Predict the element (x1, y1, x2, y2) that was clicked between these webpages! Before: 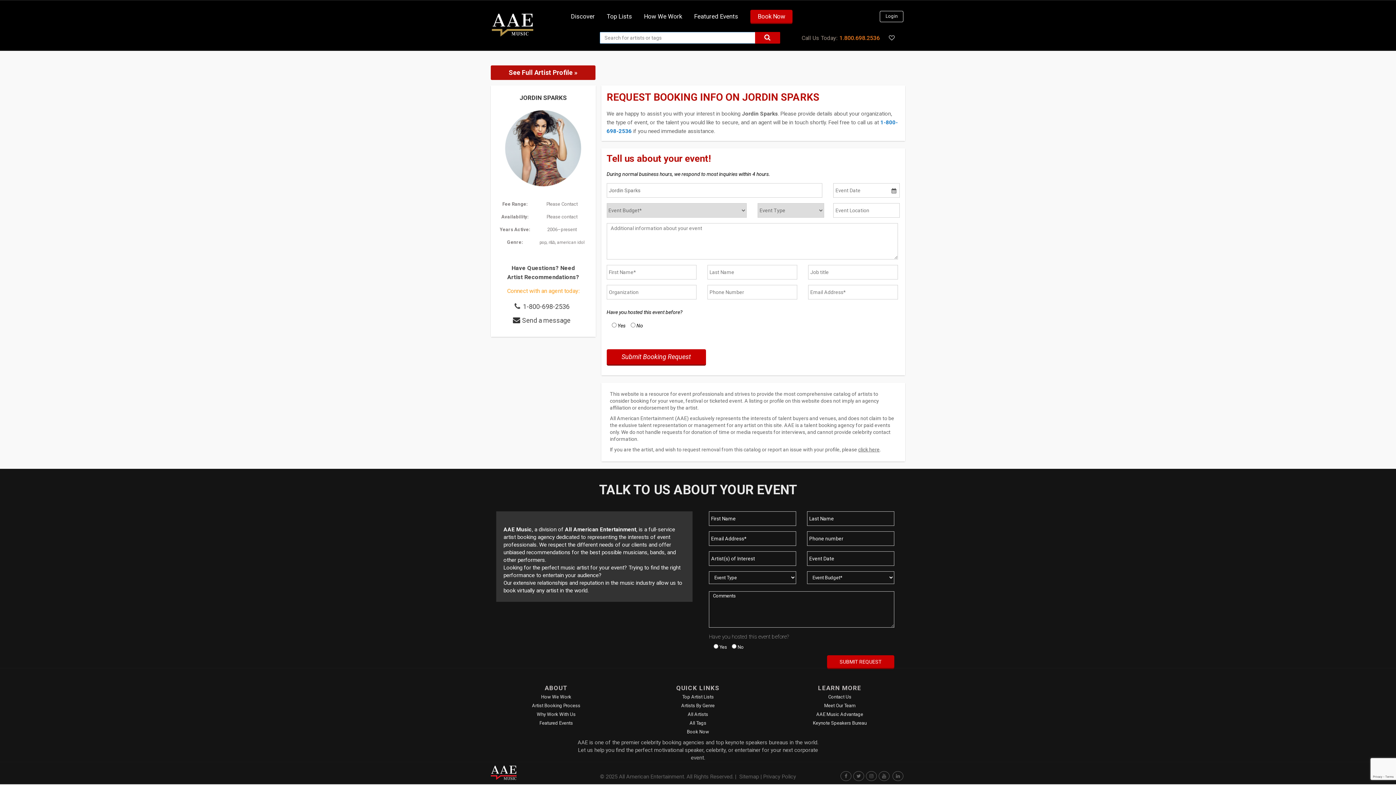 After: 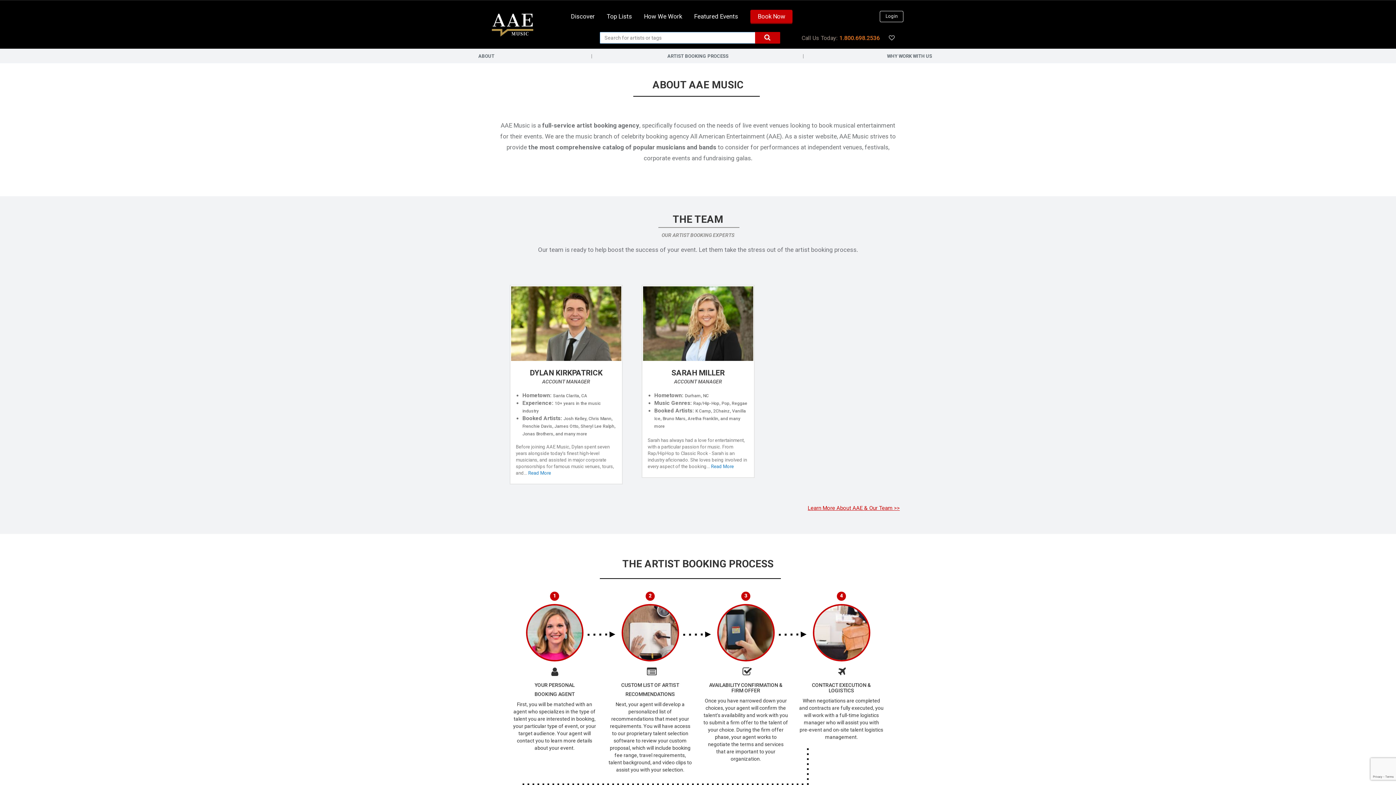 Action: bbox: (541, 694, 571, 700) label: How We Work